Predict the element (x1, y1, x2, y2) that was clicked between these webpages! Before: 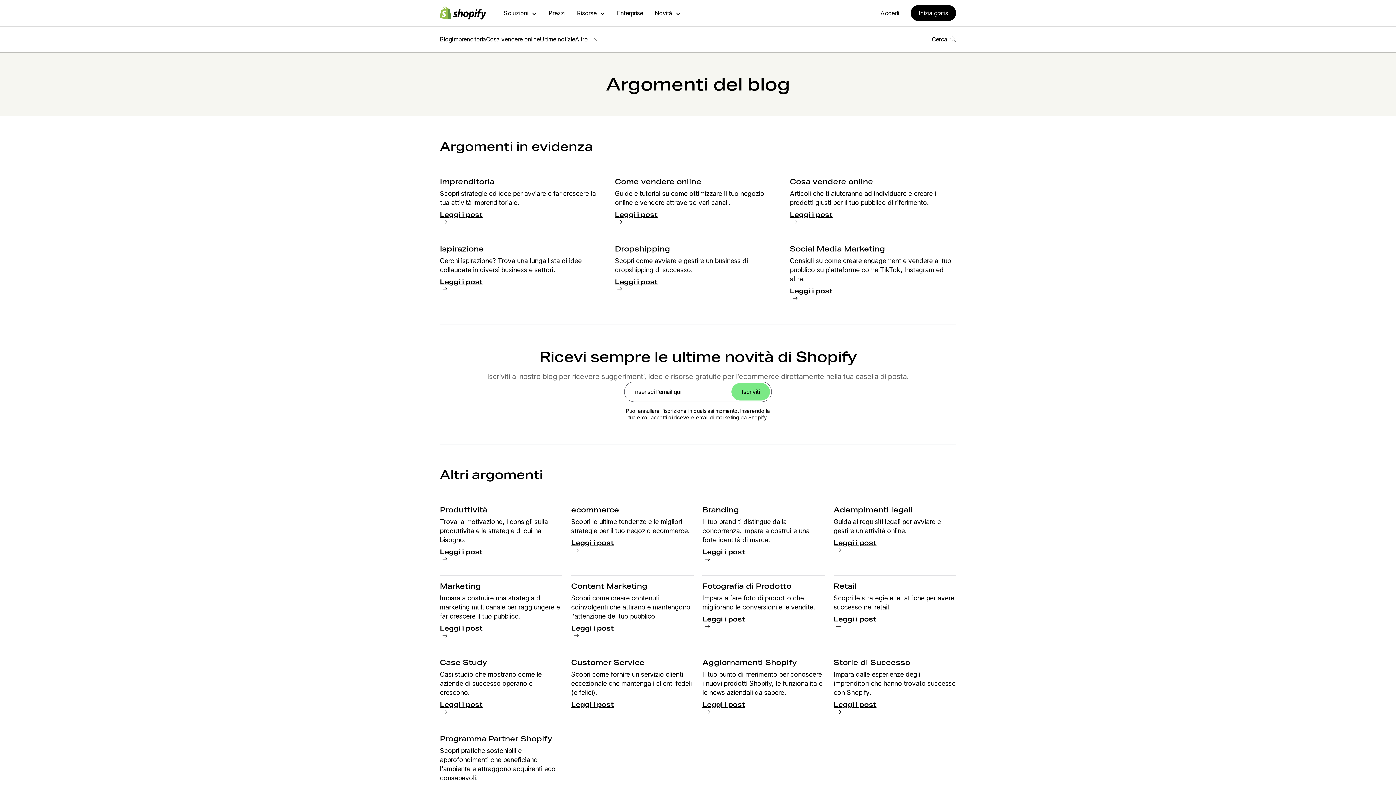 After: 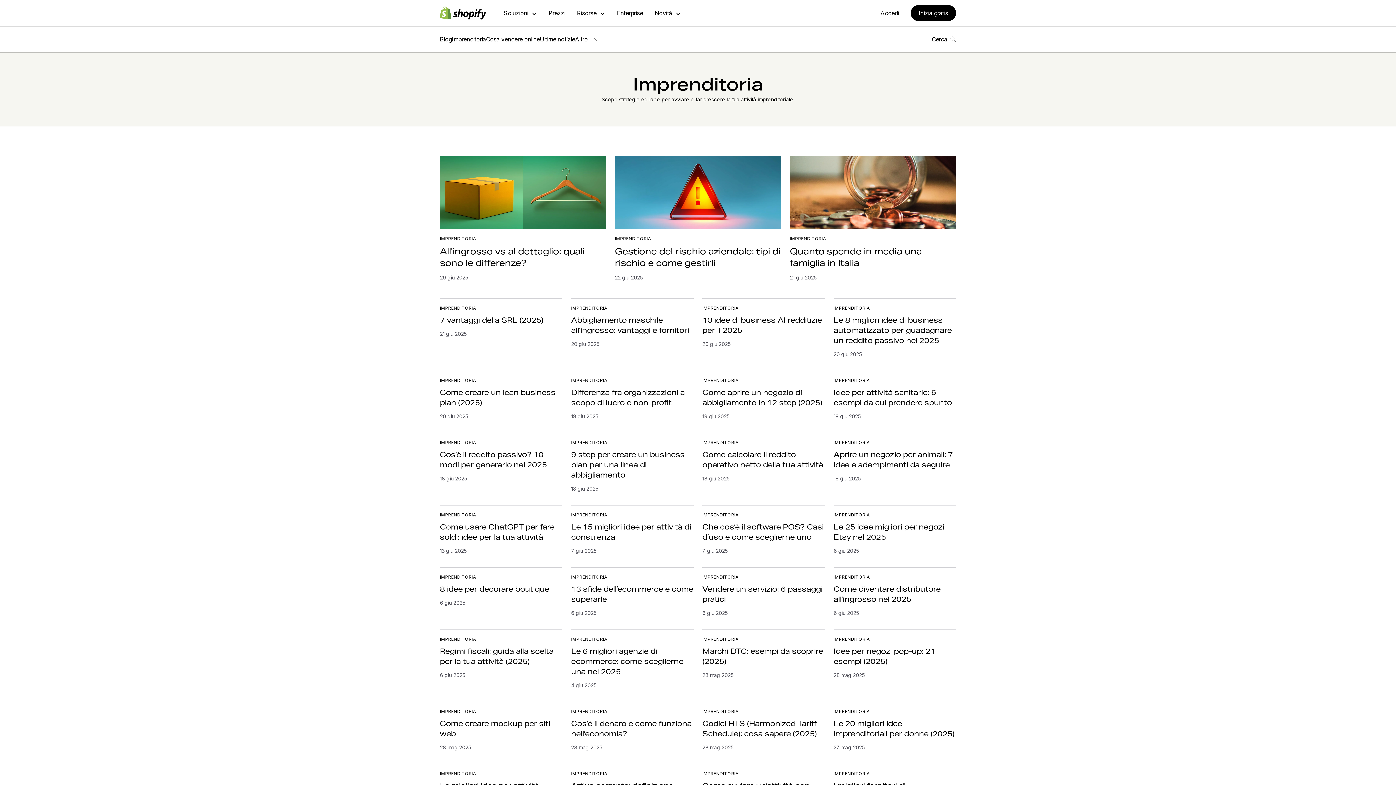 Action: bbox: (452, 26, 486, 52) label: Imprenditoria